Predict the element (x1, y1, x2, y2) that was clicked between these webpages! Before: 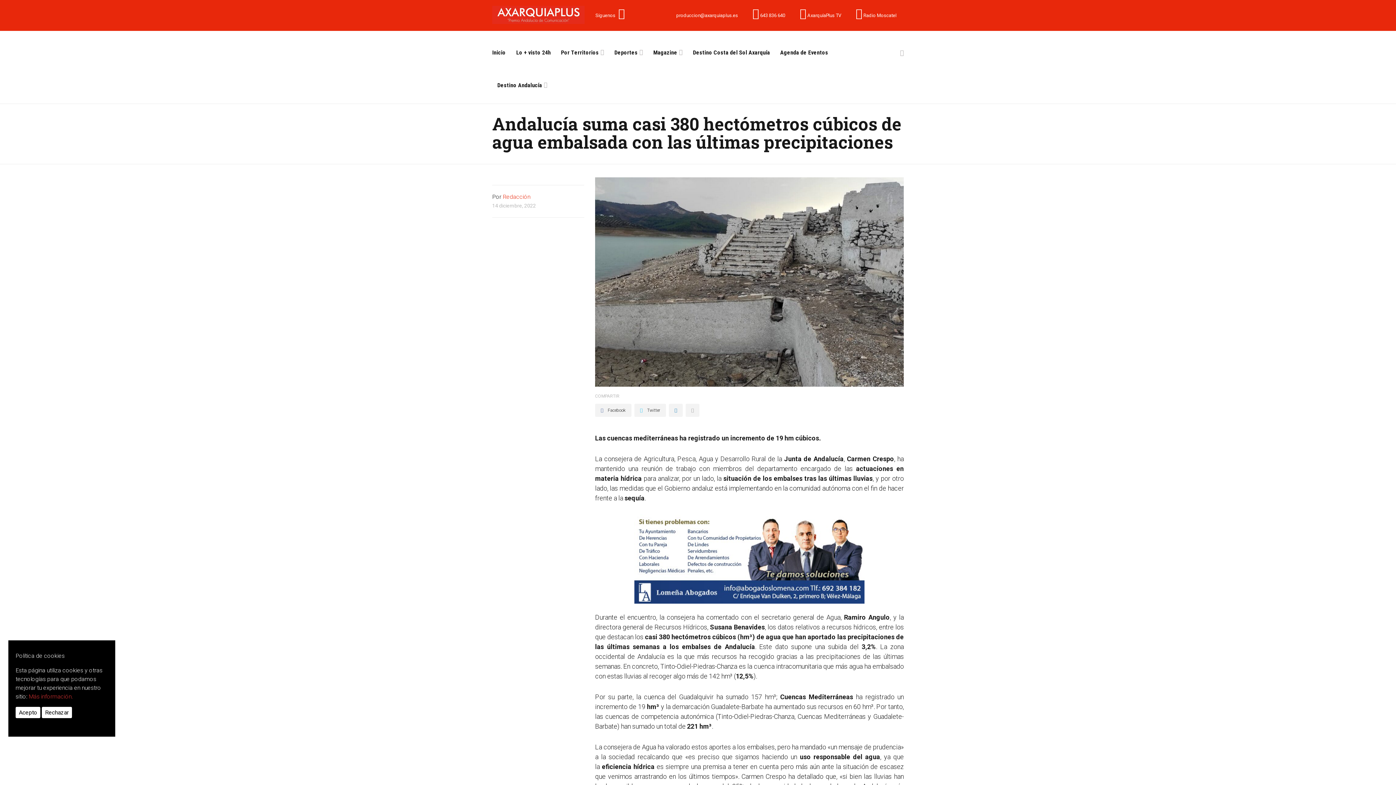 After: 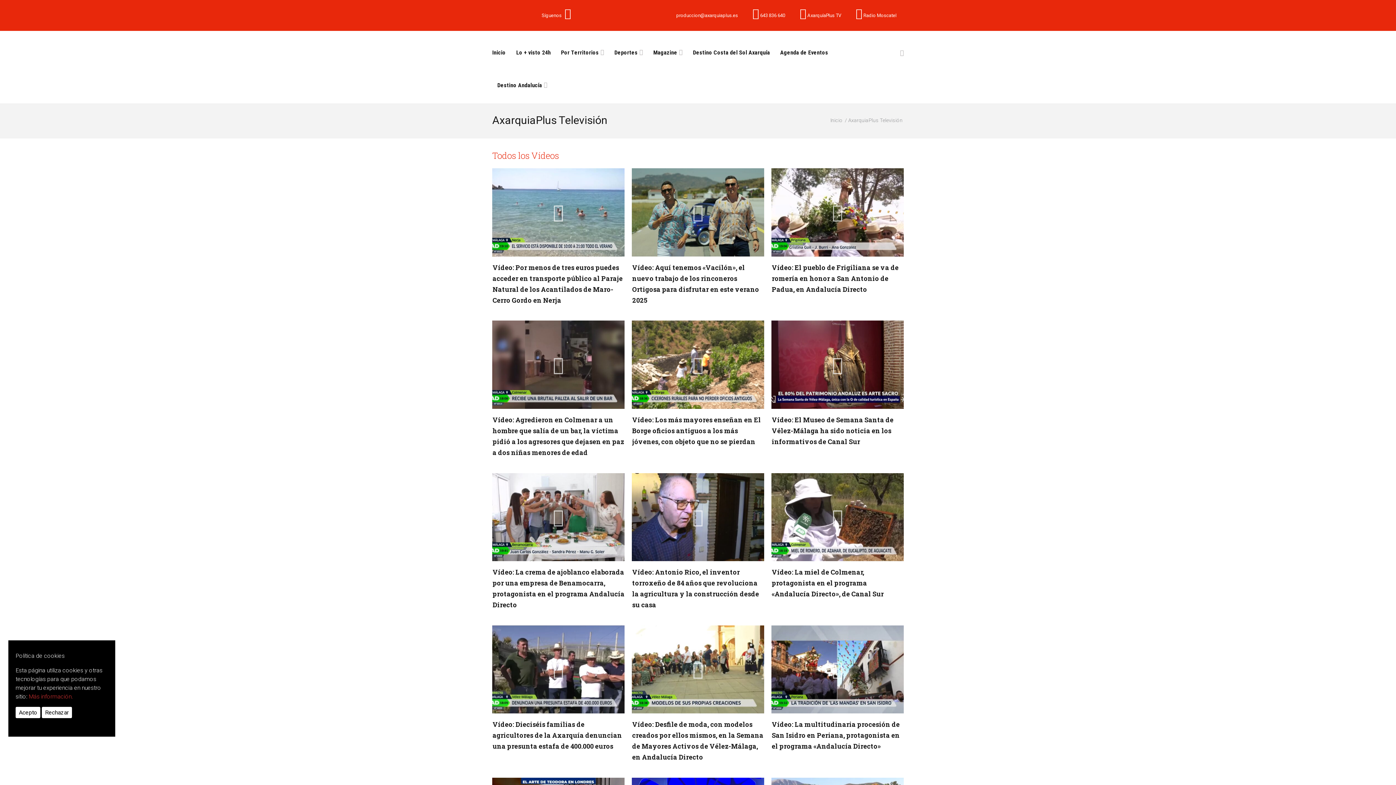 Action: label:  AxarquíaPlus TV bbox: (792, 0, 848, 30)